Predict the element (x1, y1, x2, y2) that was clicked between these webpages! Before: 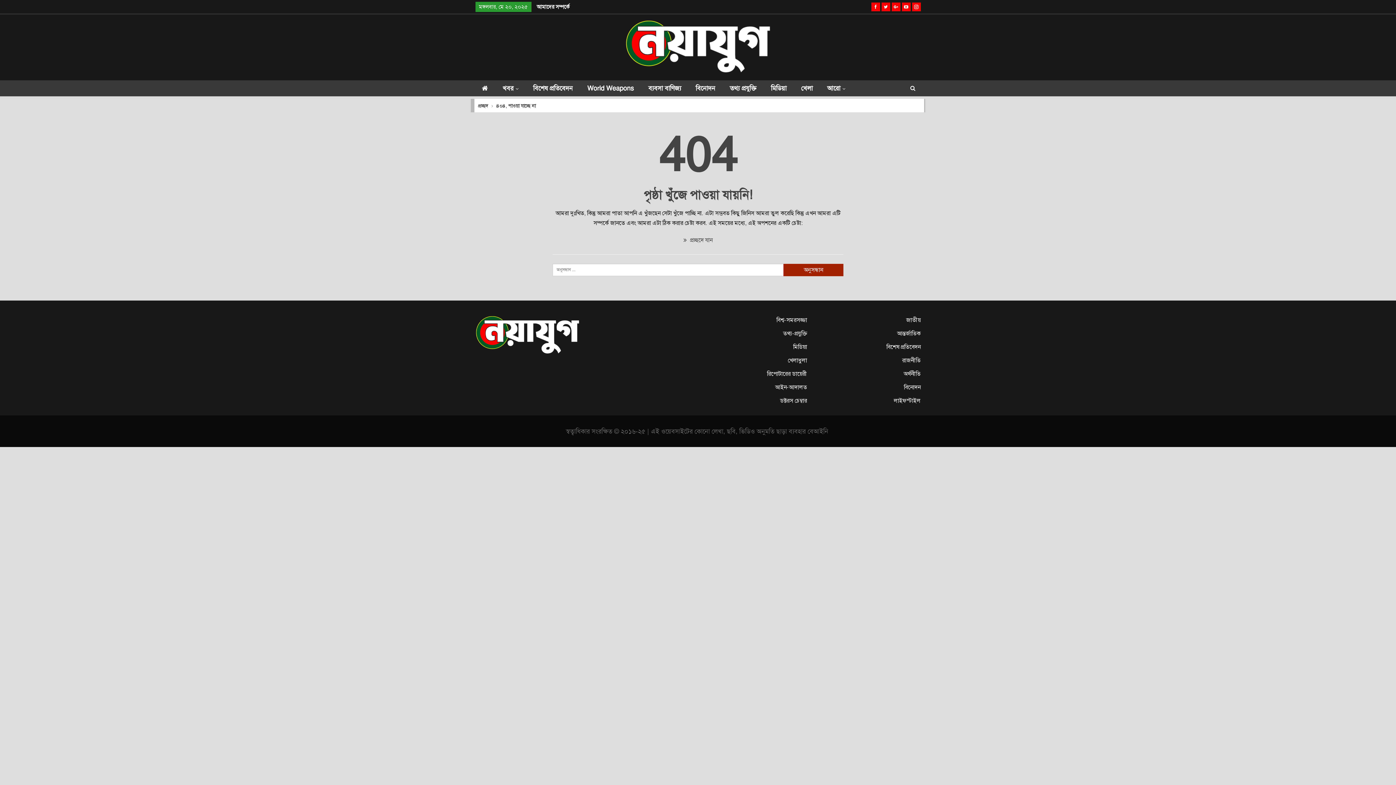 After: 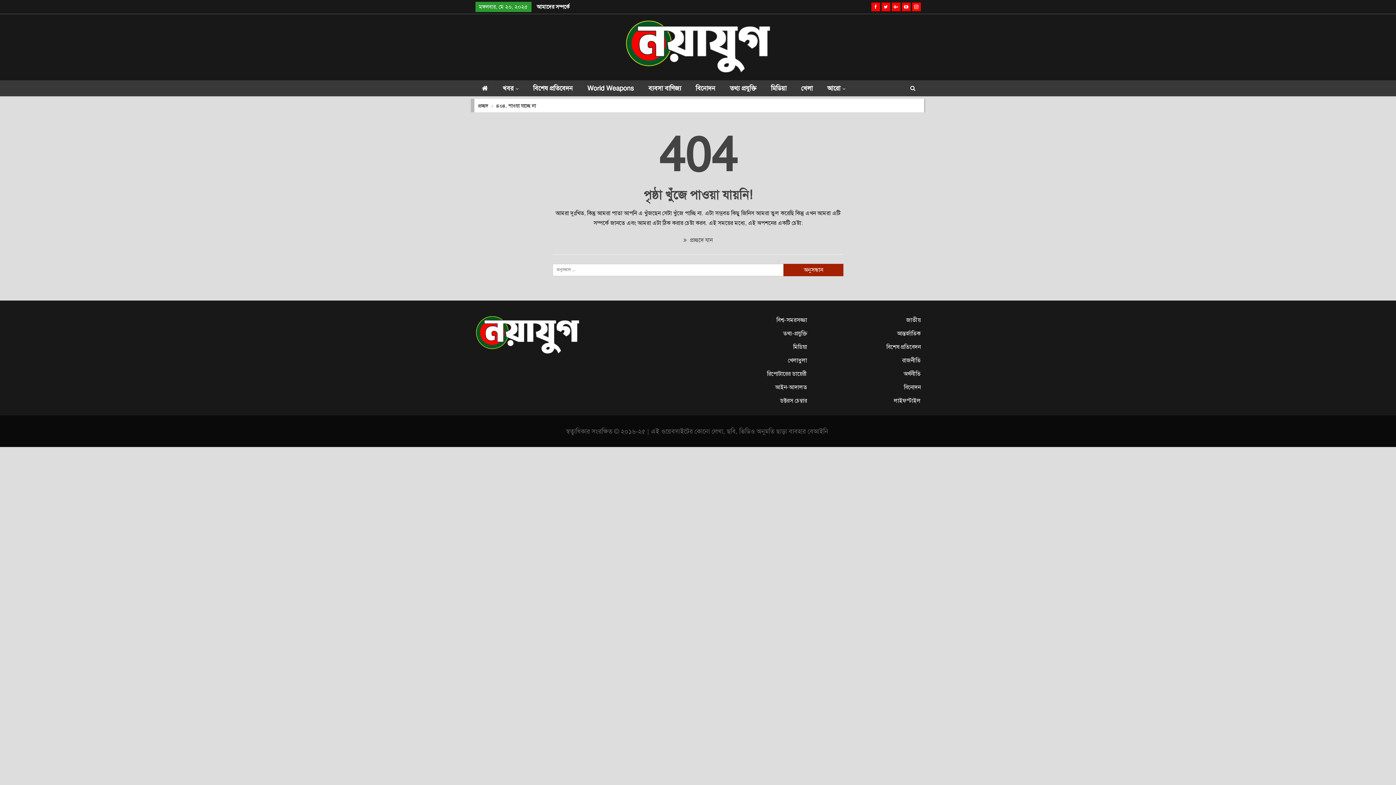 Action: bbox: (902, 3, 910, 9)